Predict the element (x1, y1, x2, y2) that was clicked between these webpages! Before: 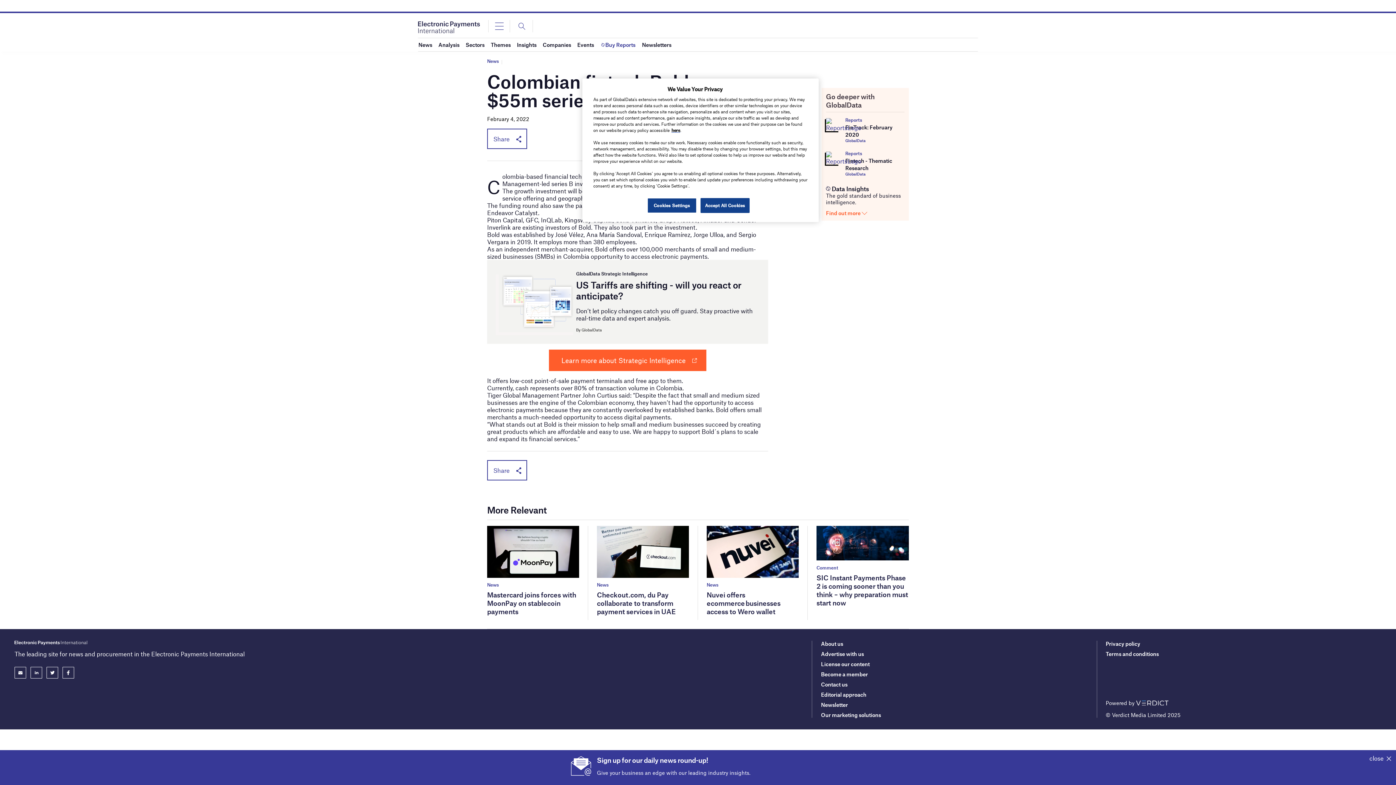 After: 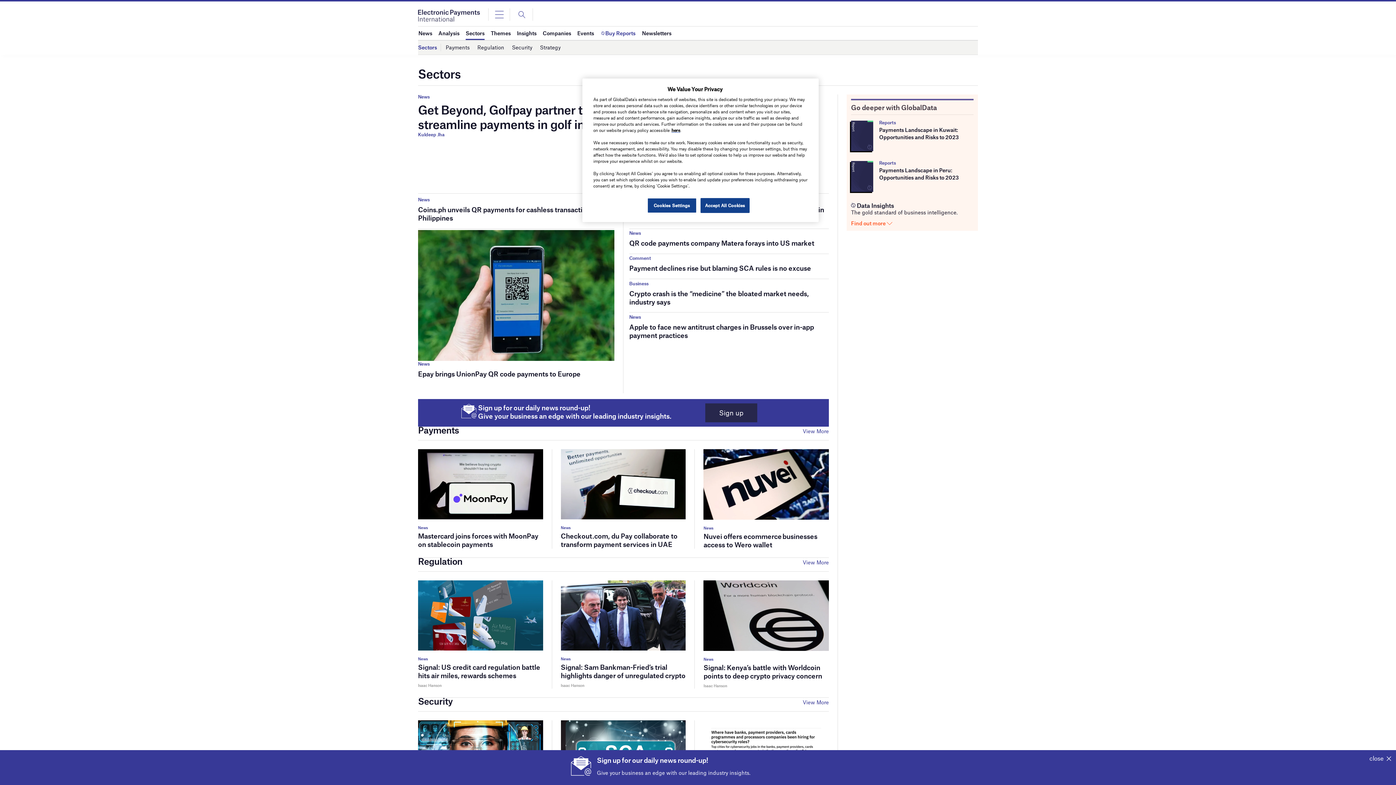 Action: bbox: (465, 38, 484, 51) label: Sectors